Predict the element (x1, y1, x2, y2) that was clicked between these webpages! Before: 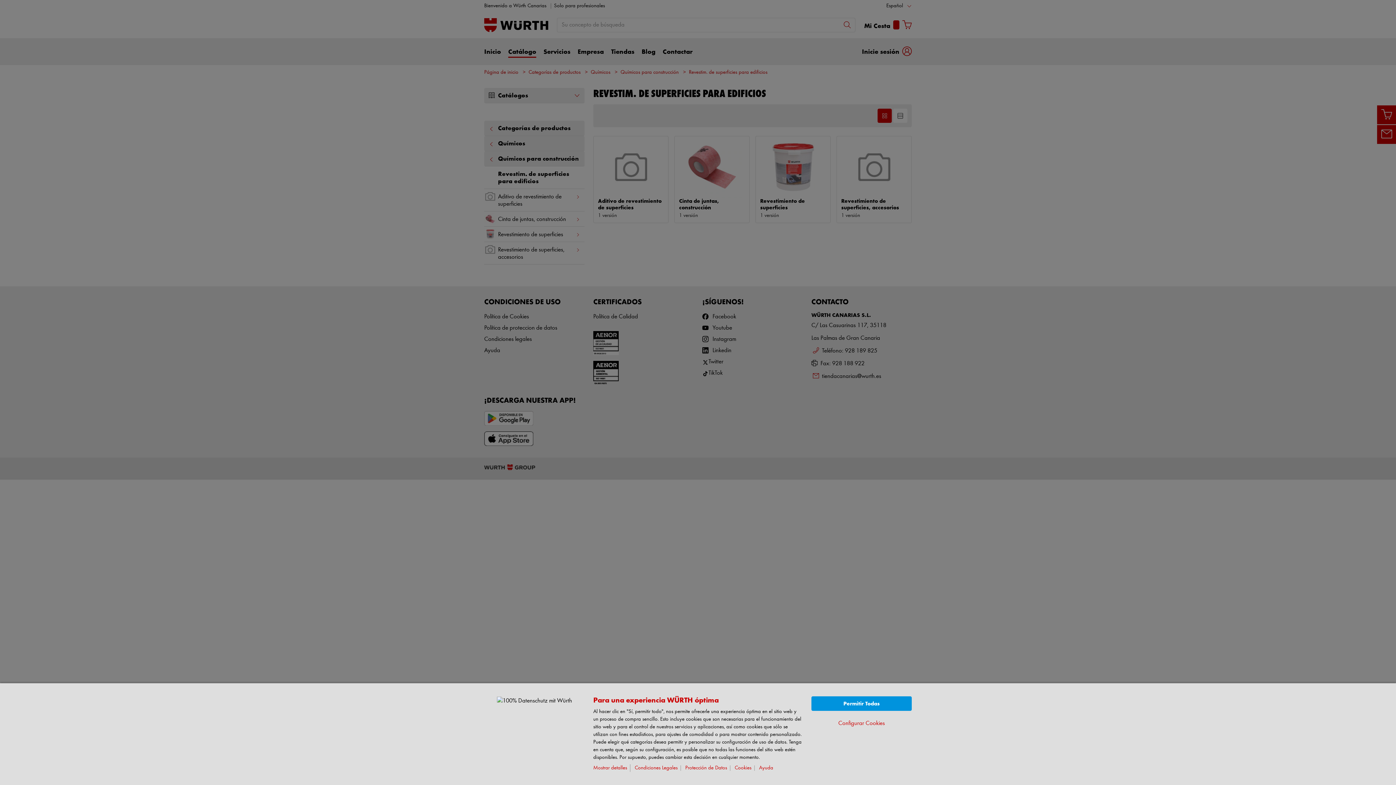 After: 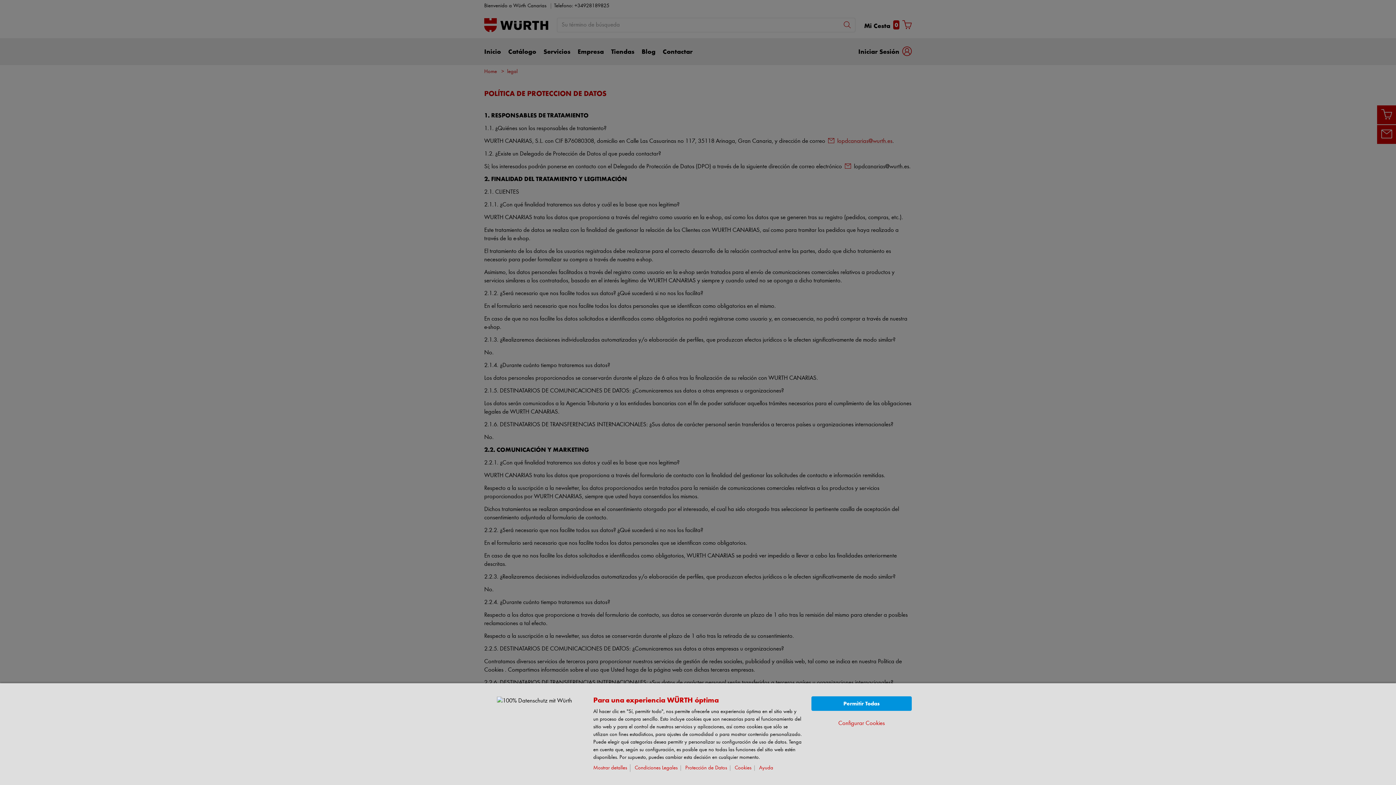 Action: label: Protección de Datos bbox: (685, 765, 730, 771)